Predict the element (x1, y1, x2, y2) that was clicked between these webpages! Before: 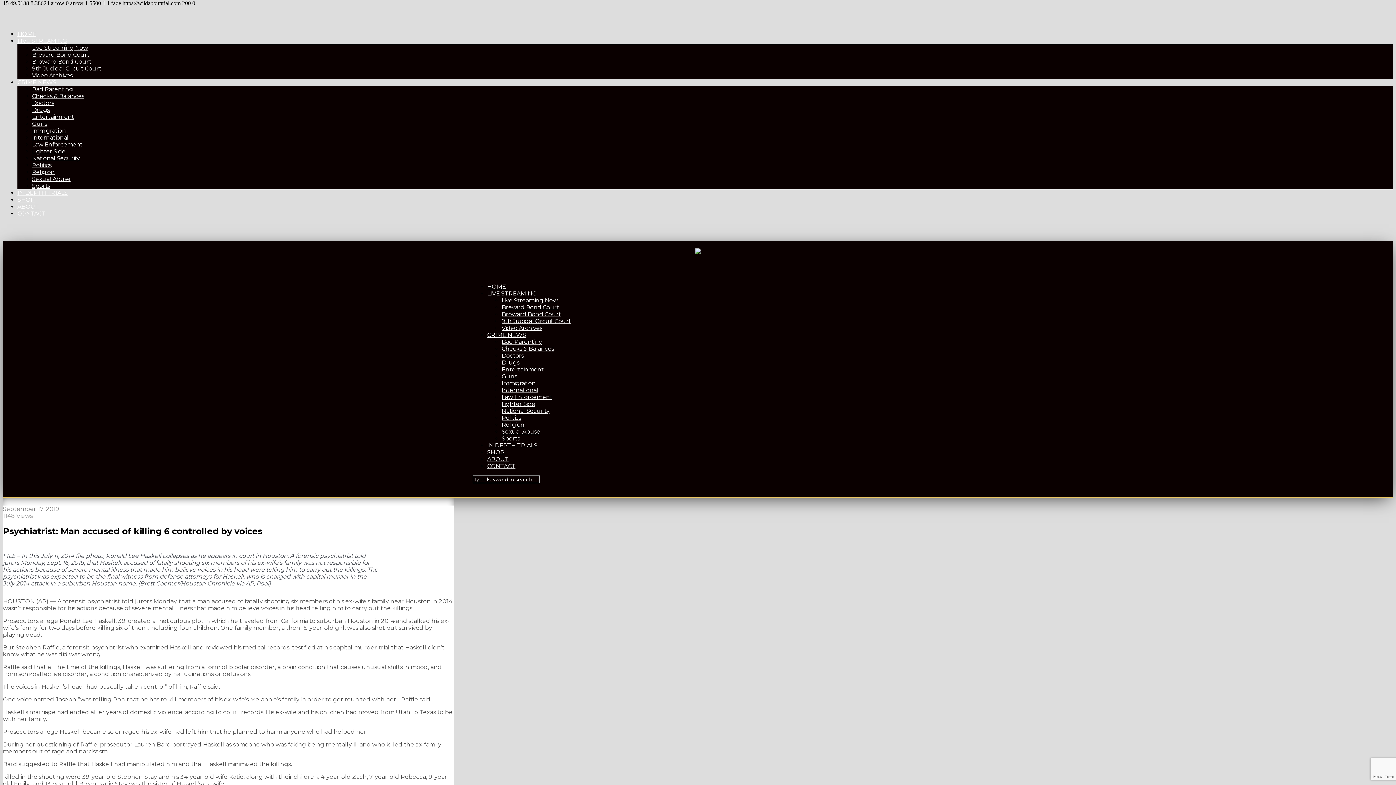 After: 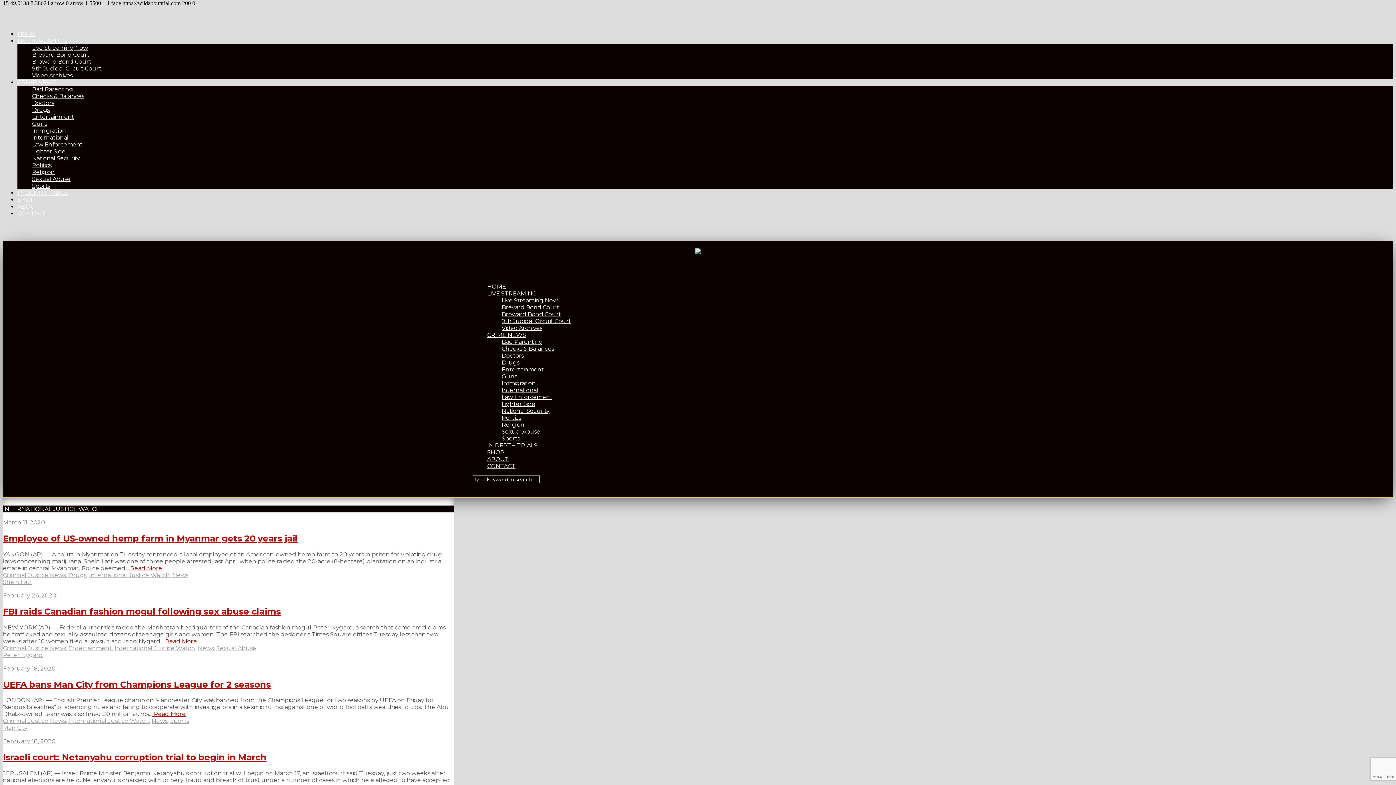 Action: label: International bbox: (501, 386, 538, 393)